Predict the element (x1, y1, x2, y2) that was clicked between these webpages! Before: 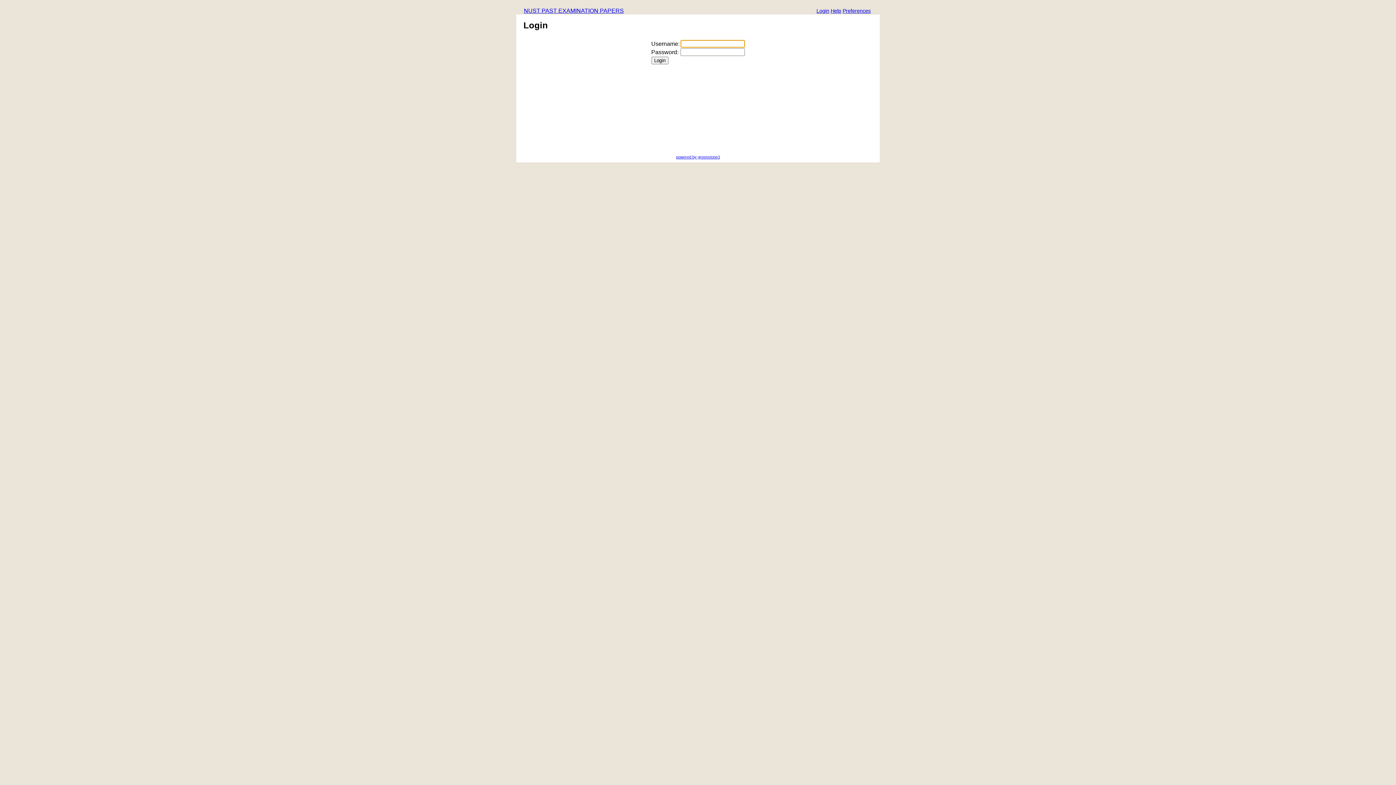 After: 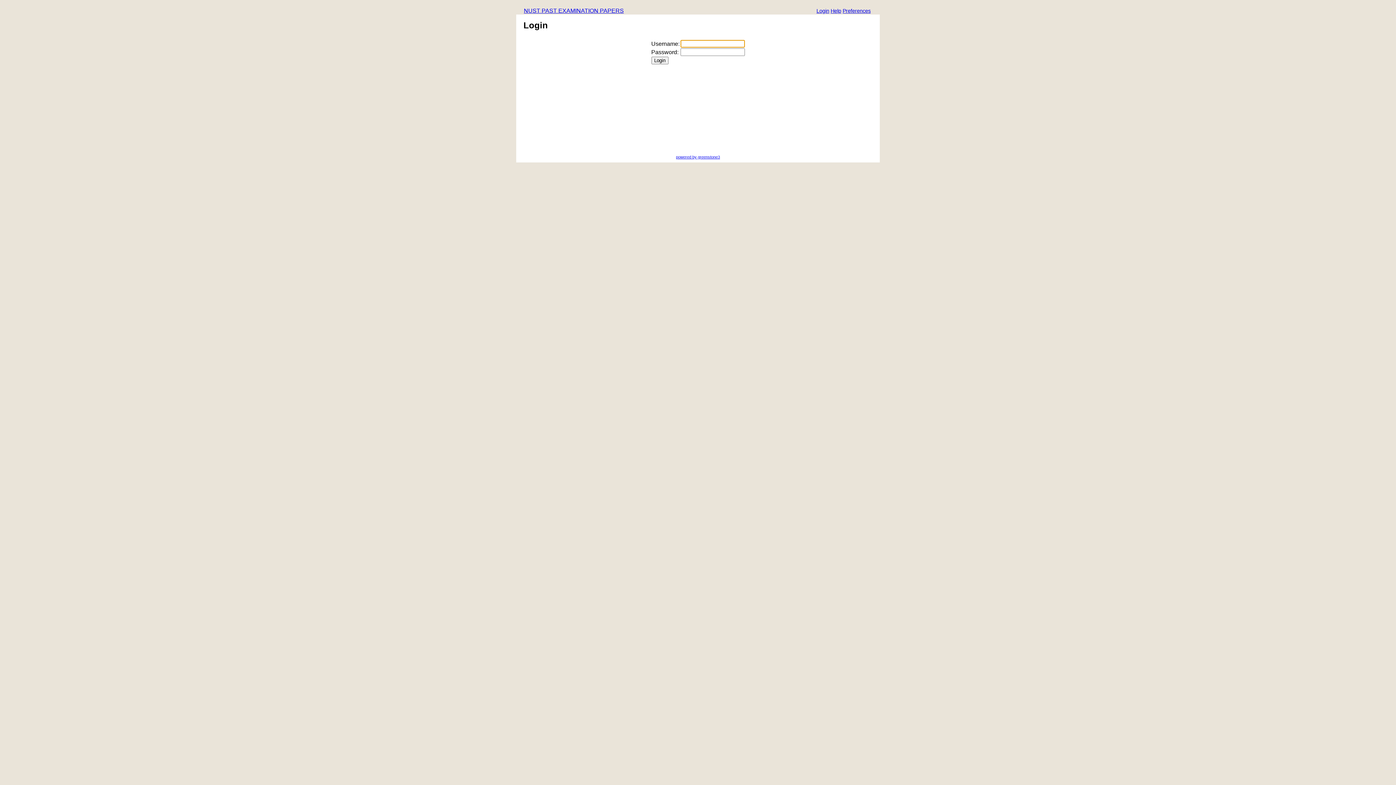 Action: label: Login bbox: (816, 8, 829, 14)